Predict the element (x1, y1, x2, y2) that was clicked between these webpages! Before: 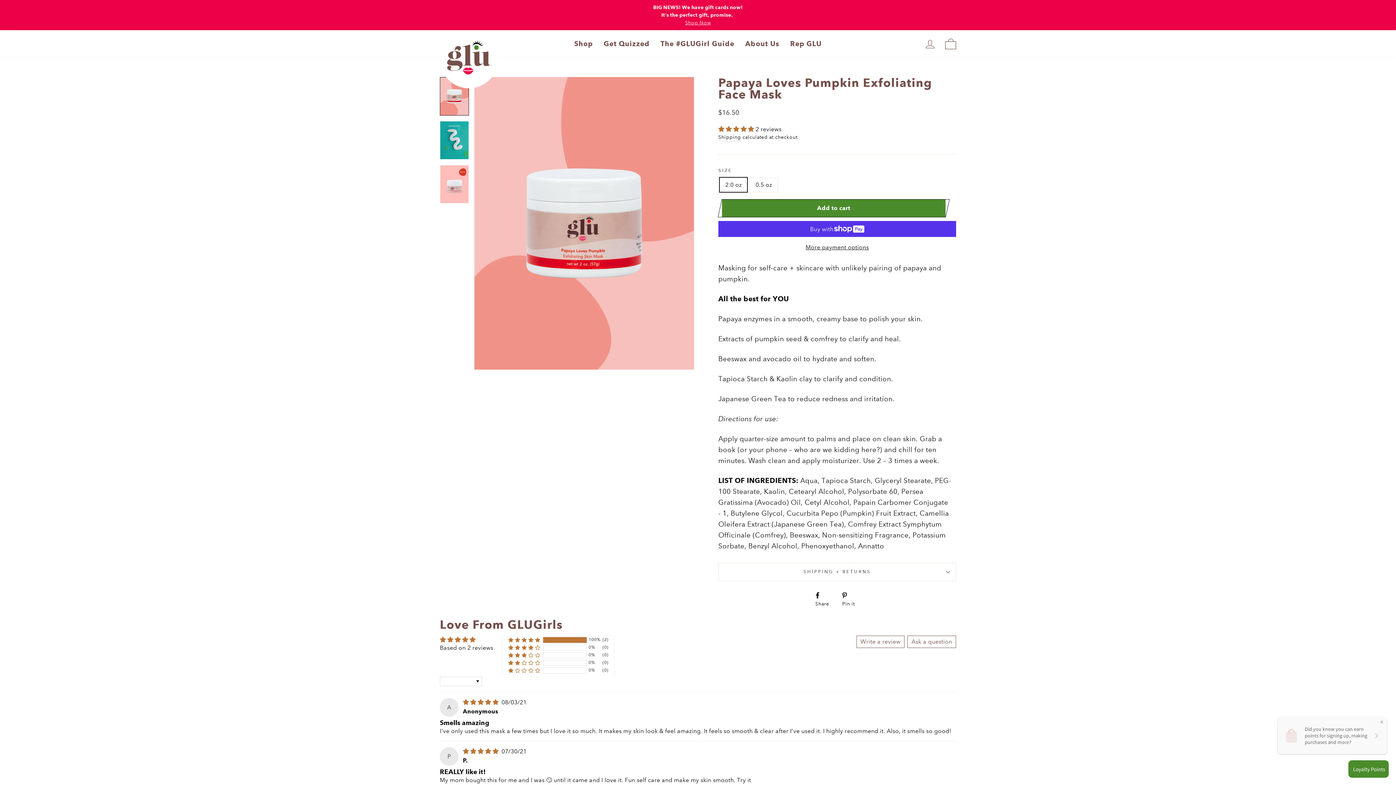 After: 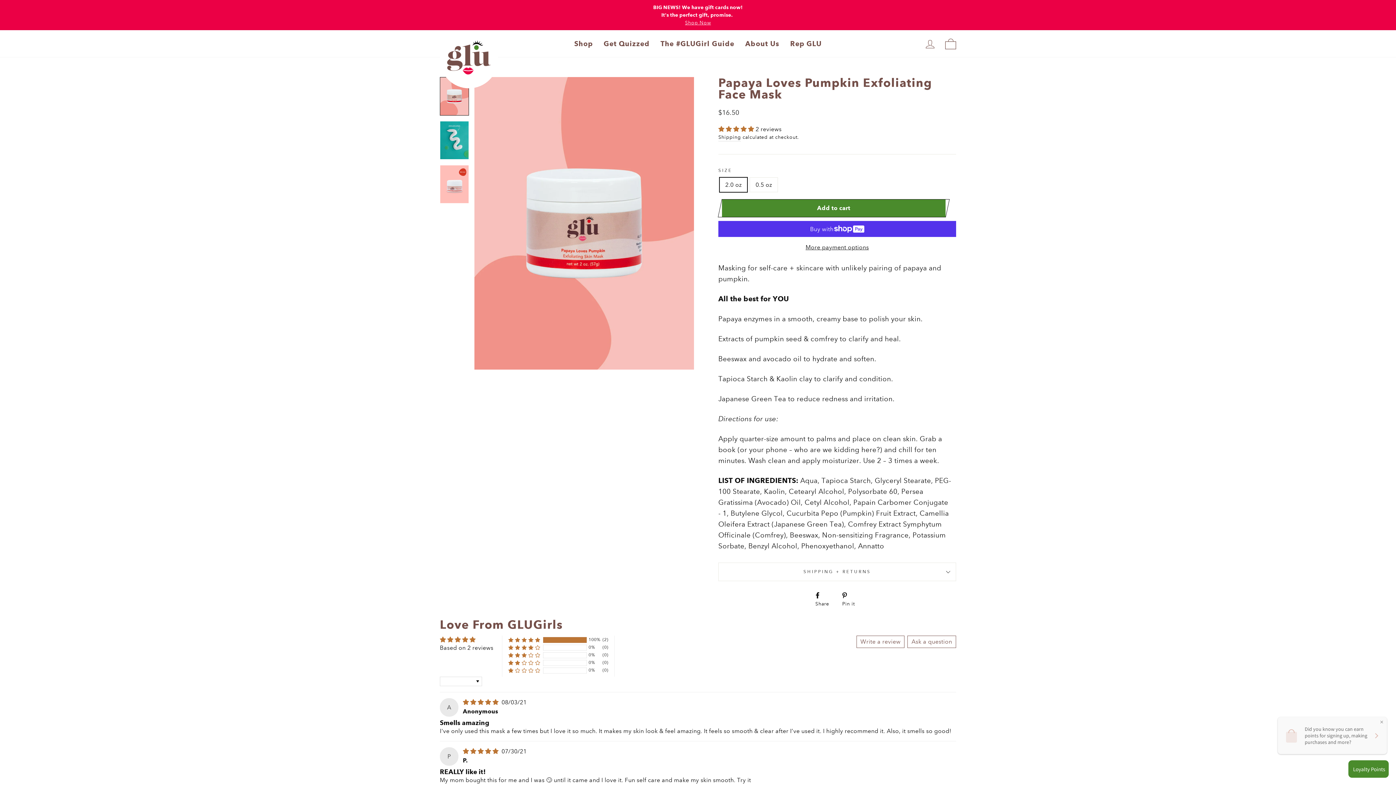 Action: label: More payment options bbox: (718, 242, 956, 252)